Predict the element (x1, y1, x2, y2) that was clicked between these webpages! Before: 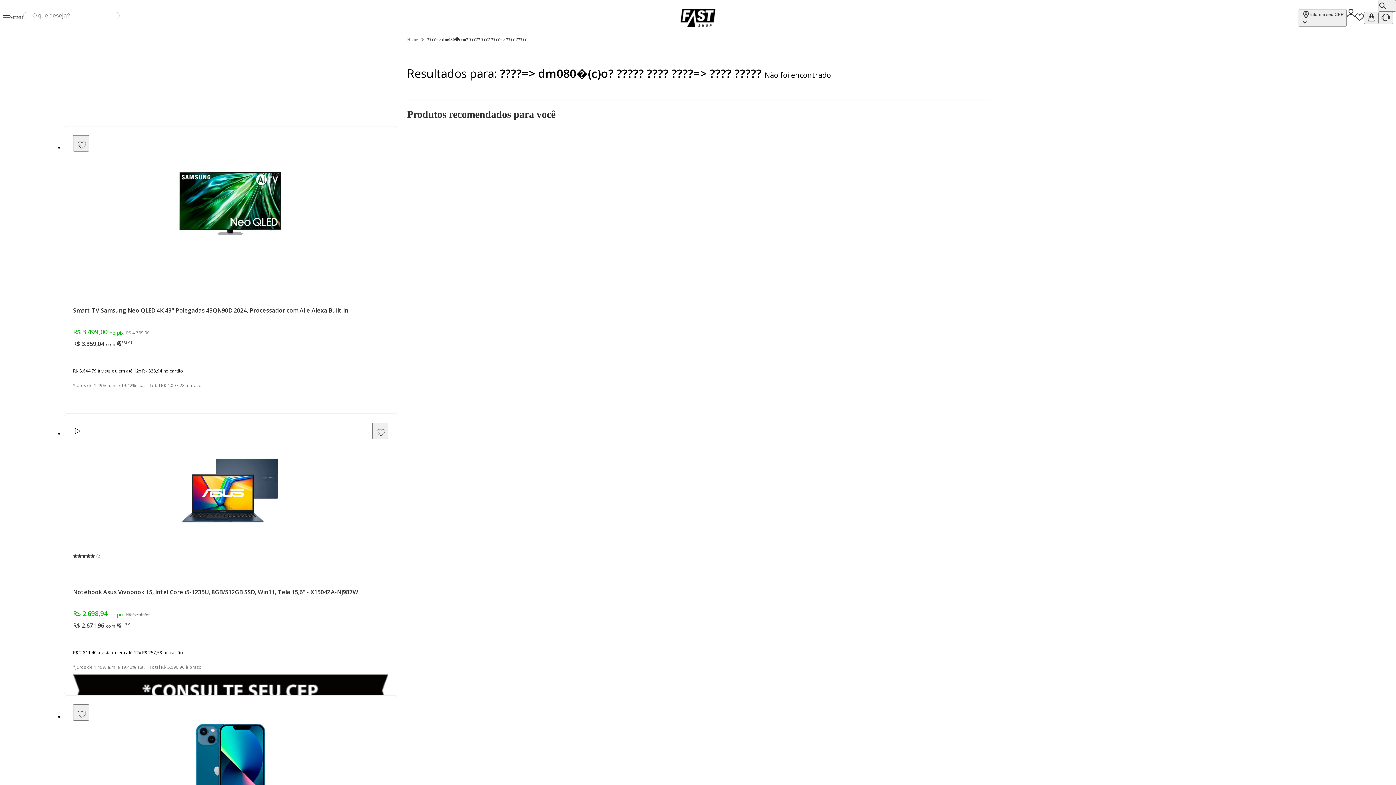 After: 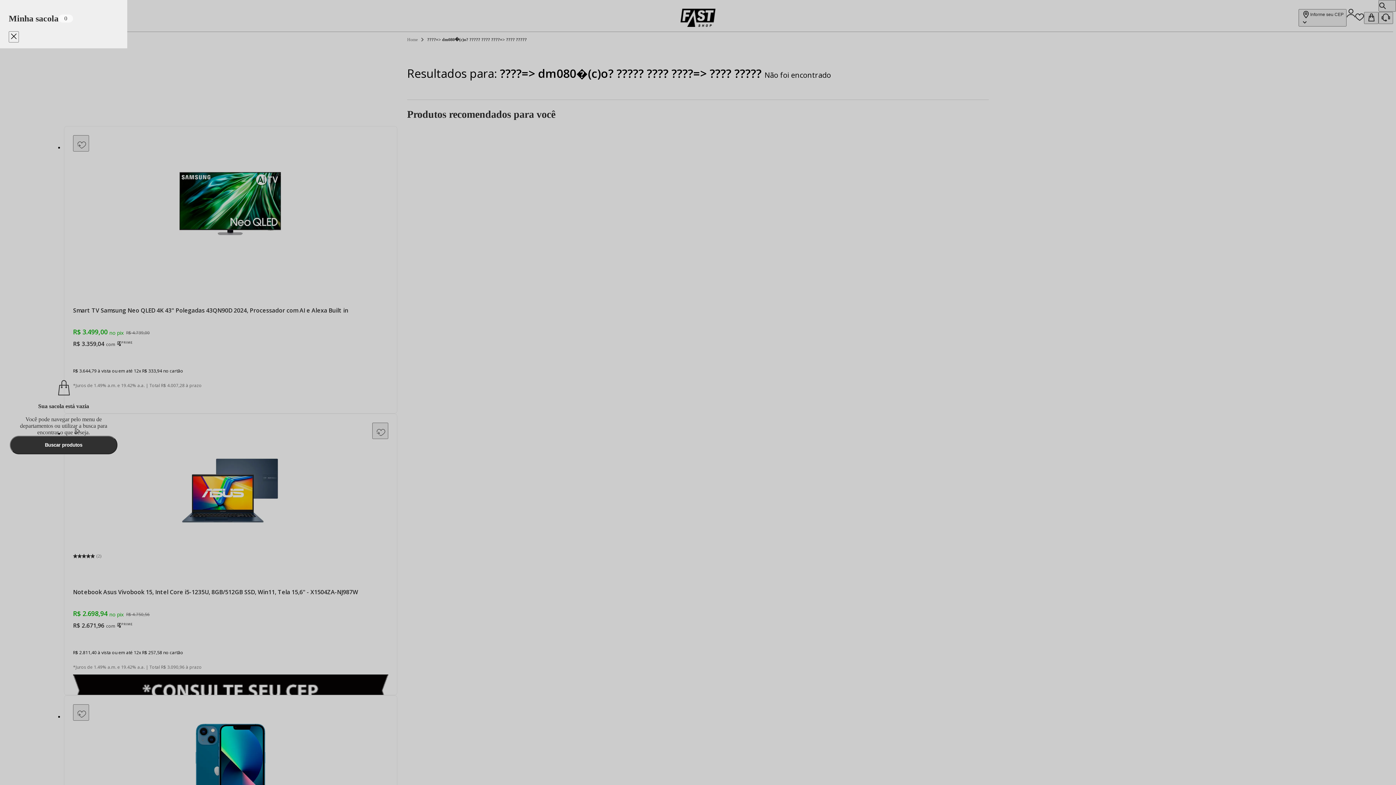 Action: label: cart bbox: (1364, 11, 1378, 23)